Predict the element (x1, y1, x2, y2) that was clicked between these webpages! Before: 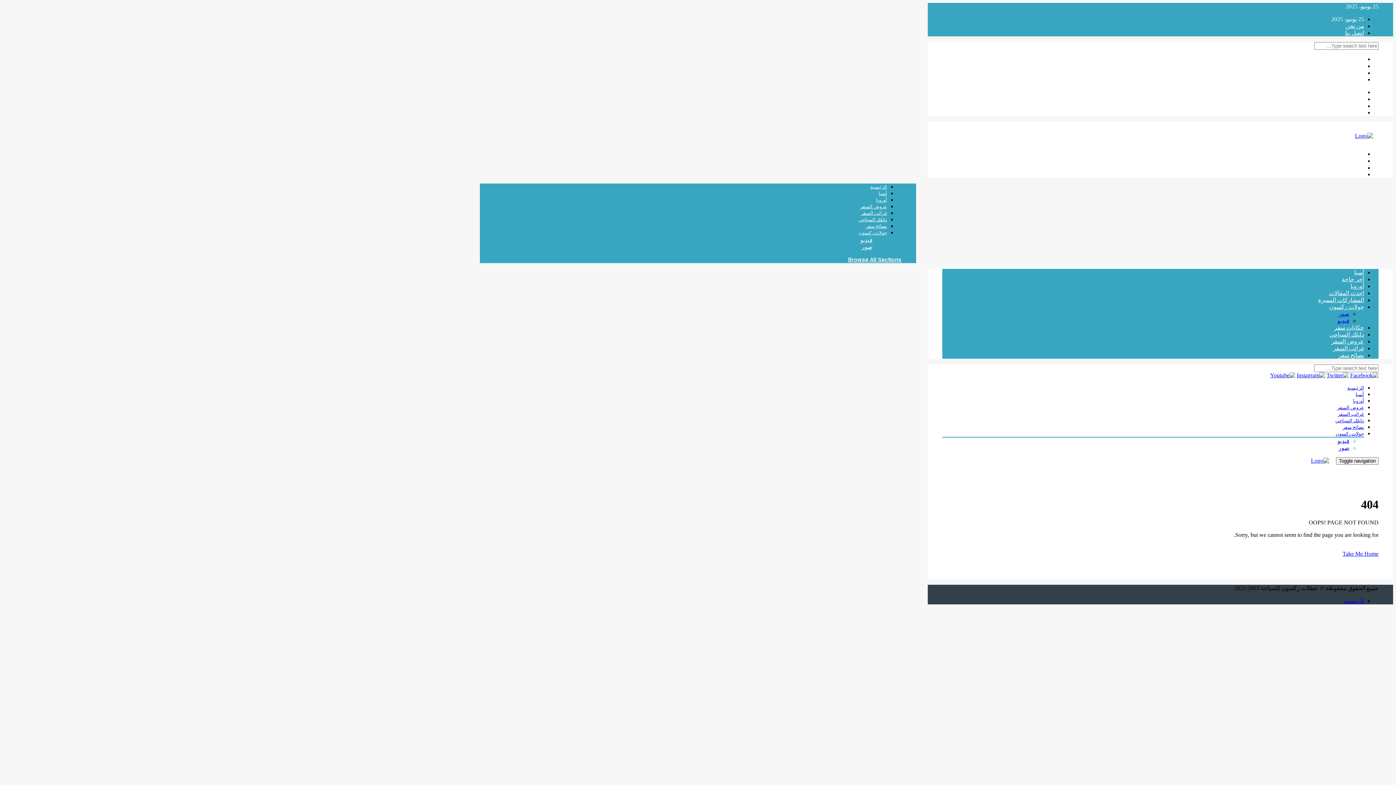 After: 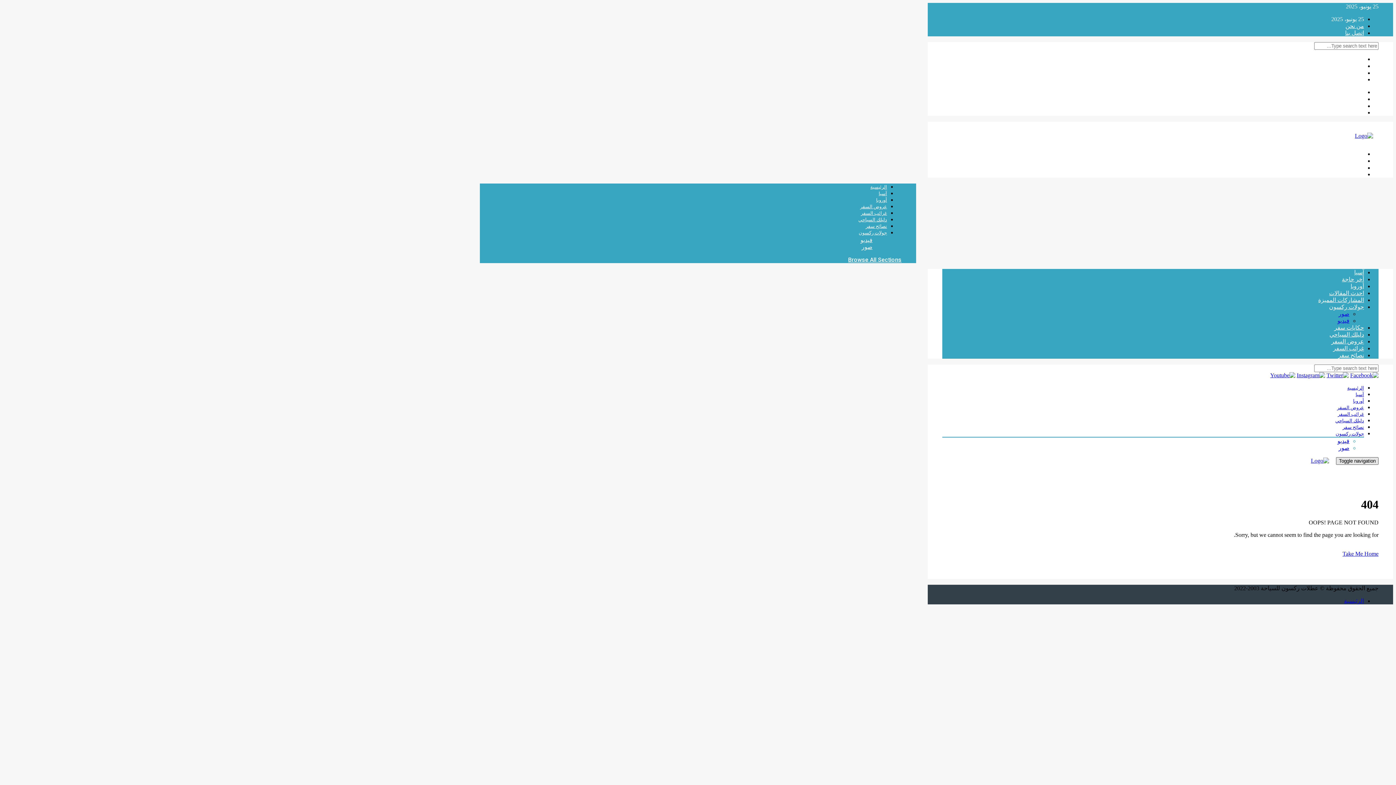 Action: bbox: (1336, 457, 1378, 465) label: Toggle navigation